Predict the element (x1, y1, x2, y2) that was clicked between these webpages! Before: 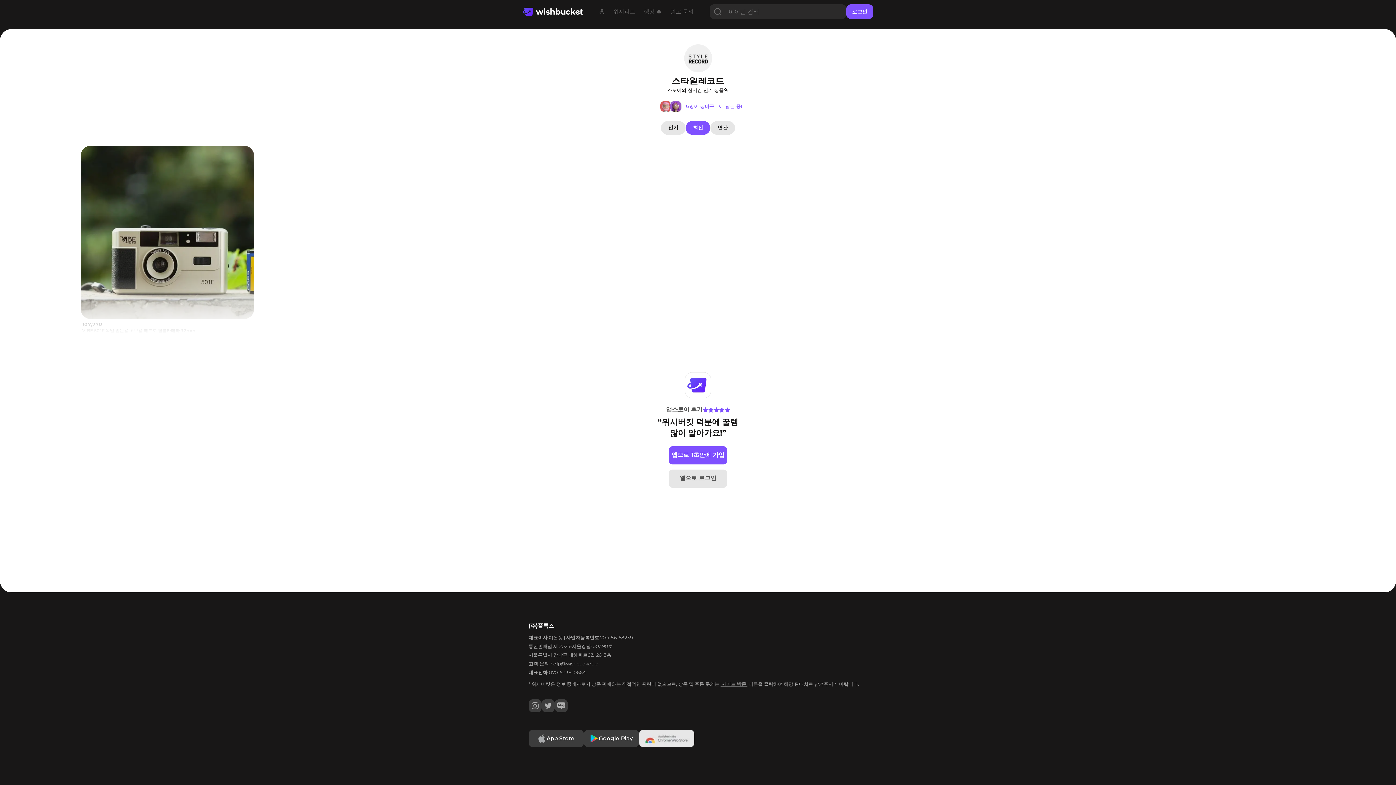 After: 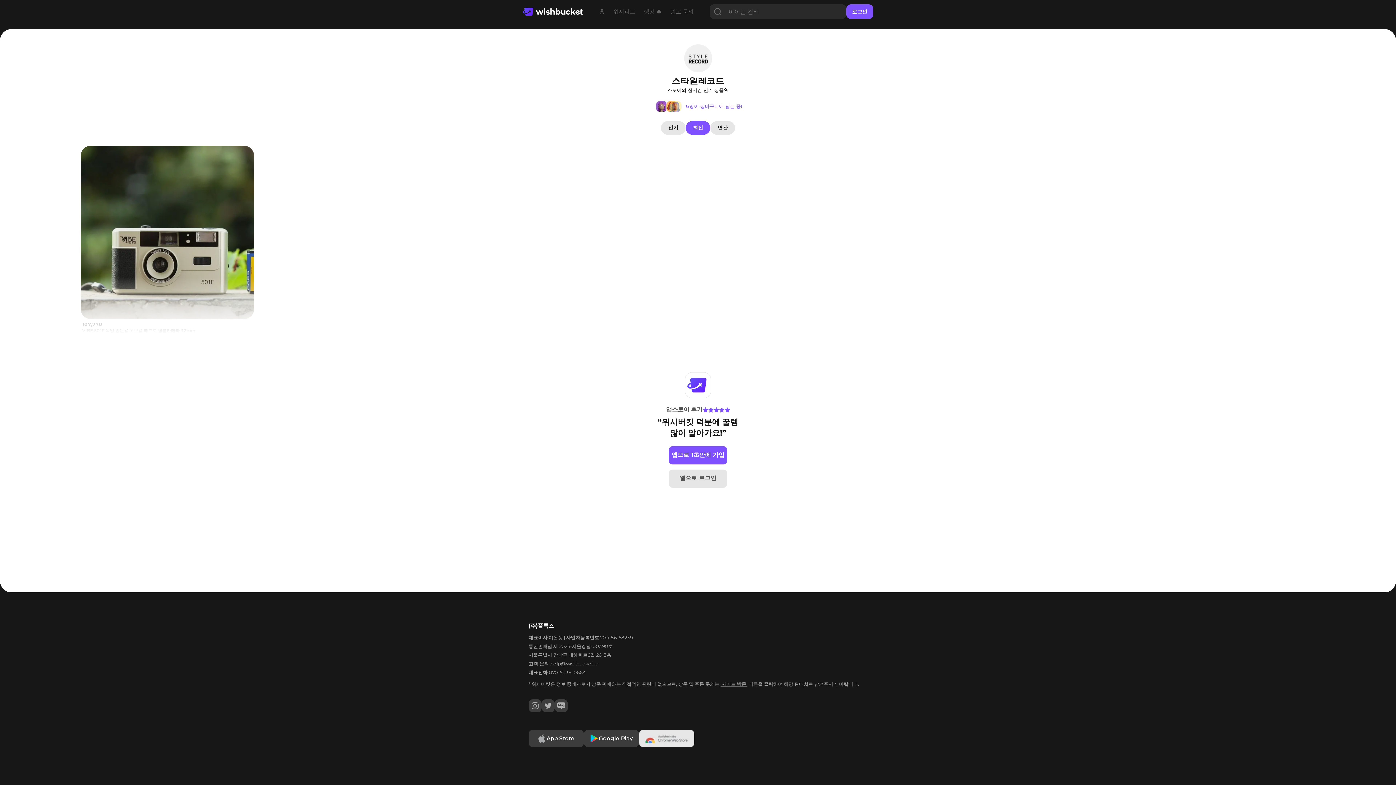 Action: label: 최신 bbox: (685, 121, 710, 134)